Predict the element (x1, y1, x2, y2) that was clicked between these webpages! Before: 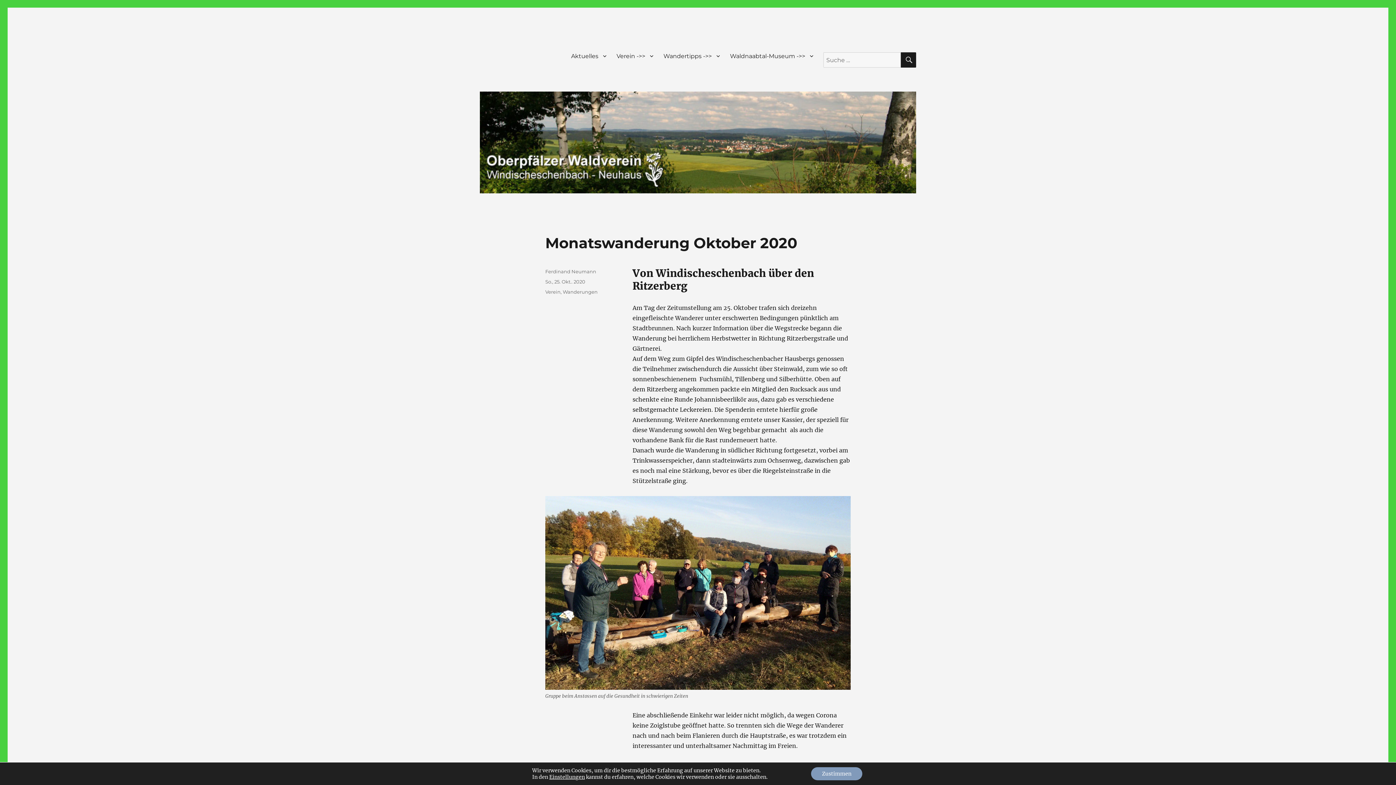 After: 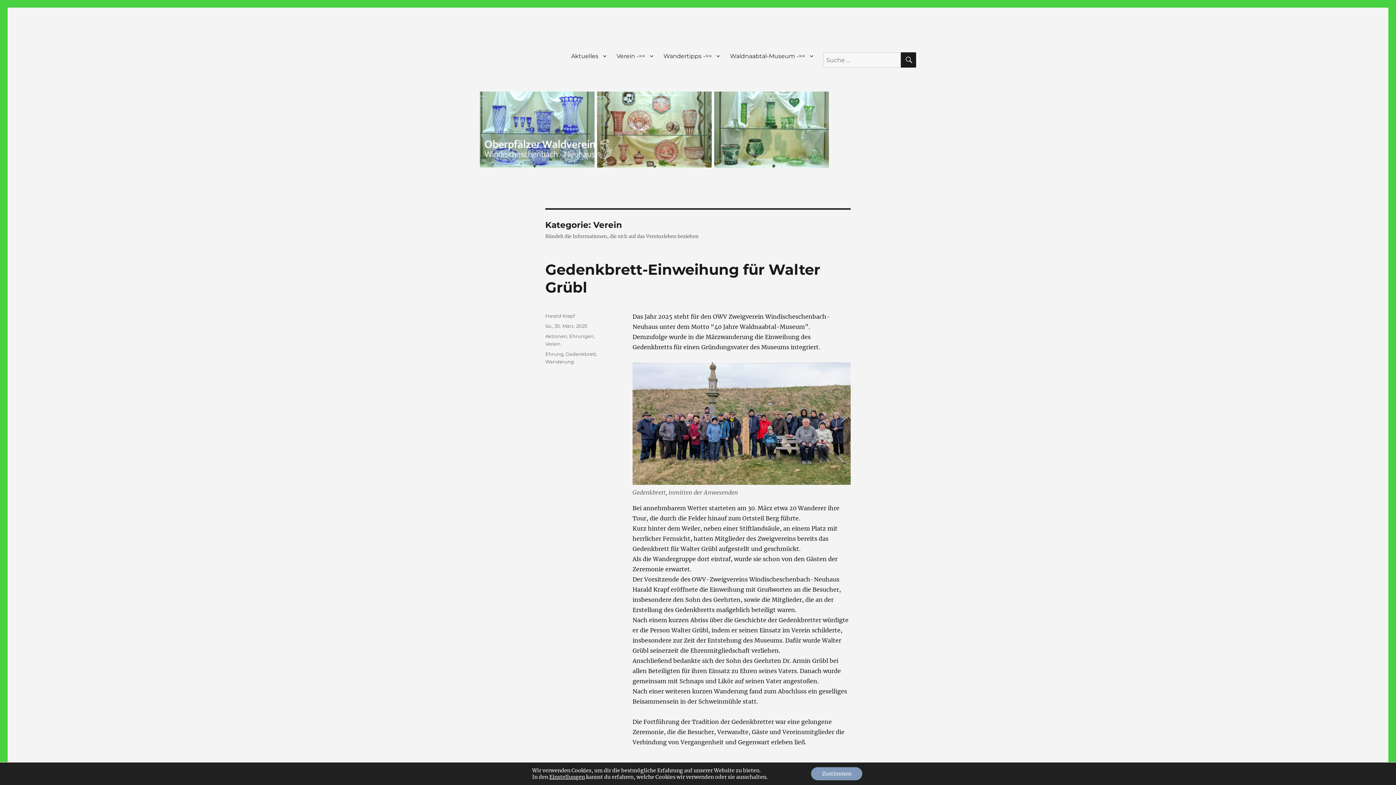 Action: label: Verein bbox: (545, 289, 560, 294)